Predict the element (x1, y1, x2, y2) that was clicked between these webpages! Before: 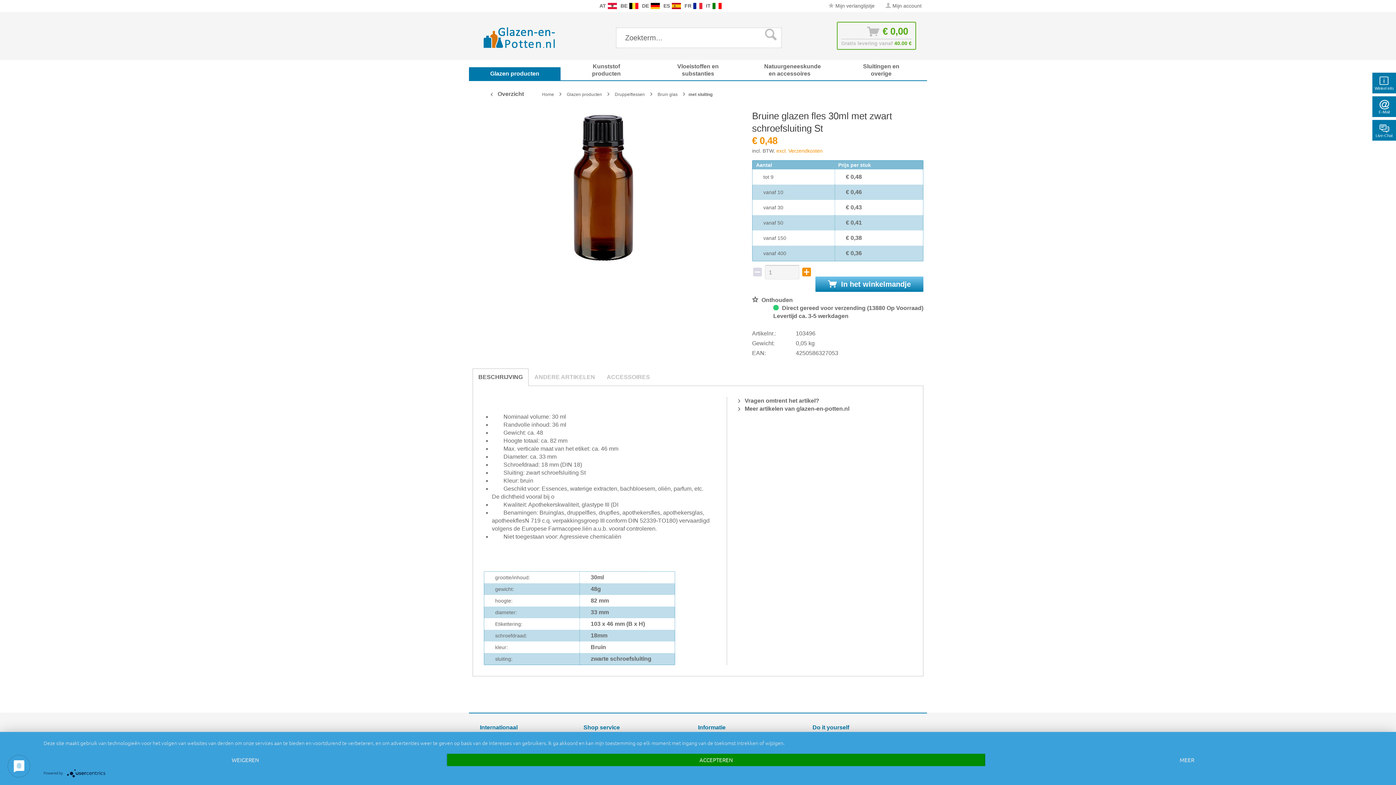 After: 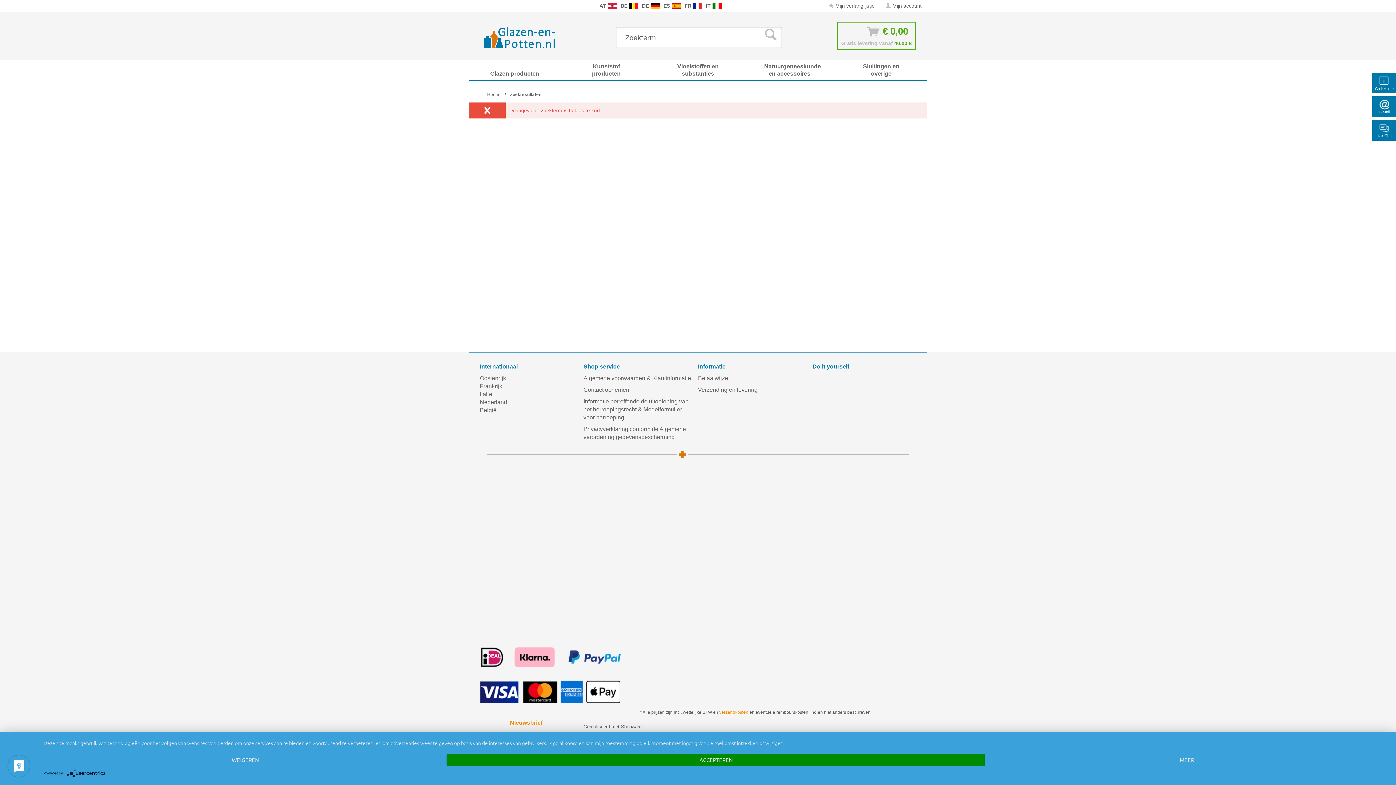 Action: bbox: (761, 27, 782, 41)